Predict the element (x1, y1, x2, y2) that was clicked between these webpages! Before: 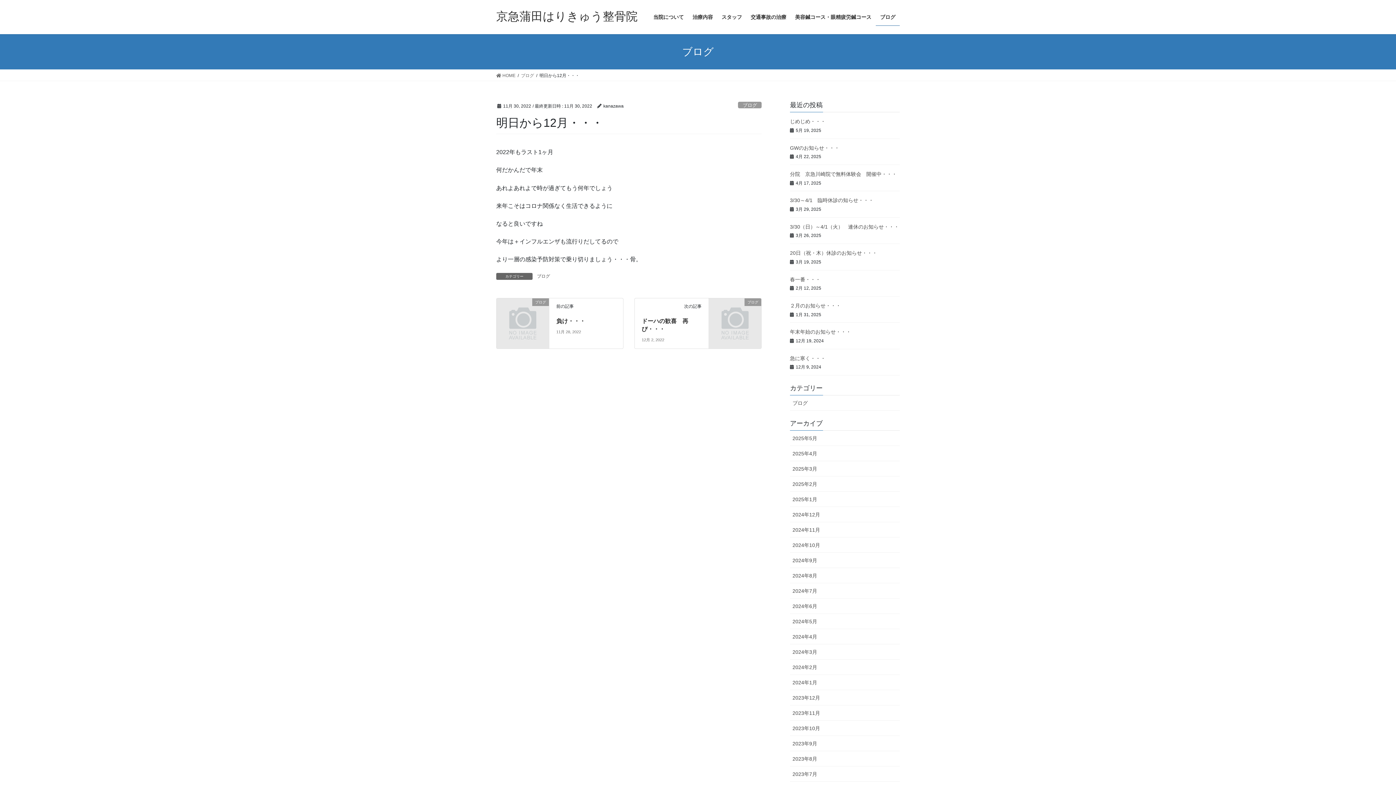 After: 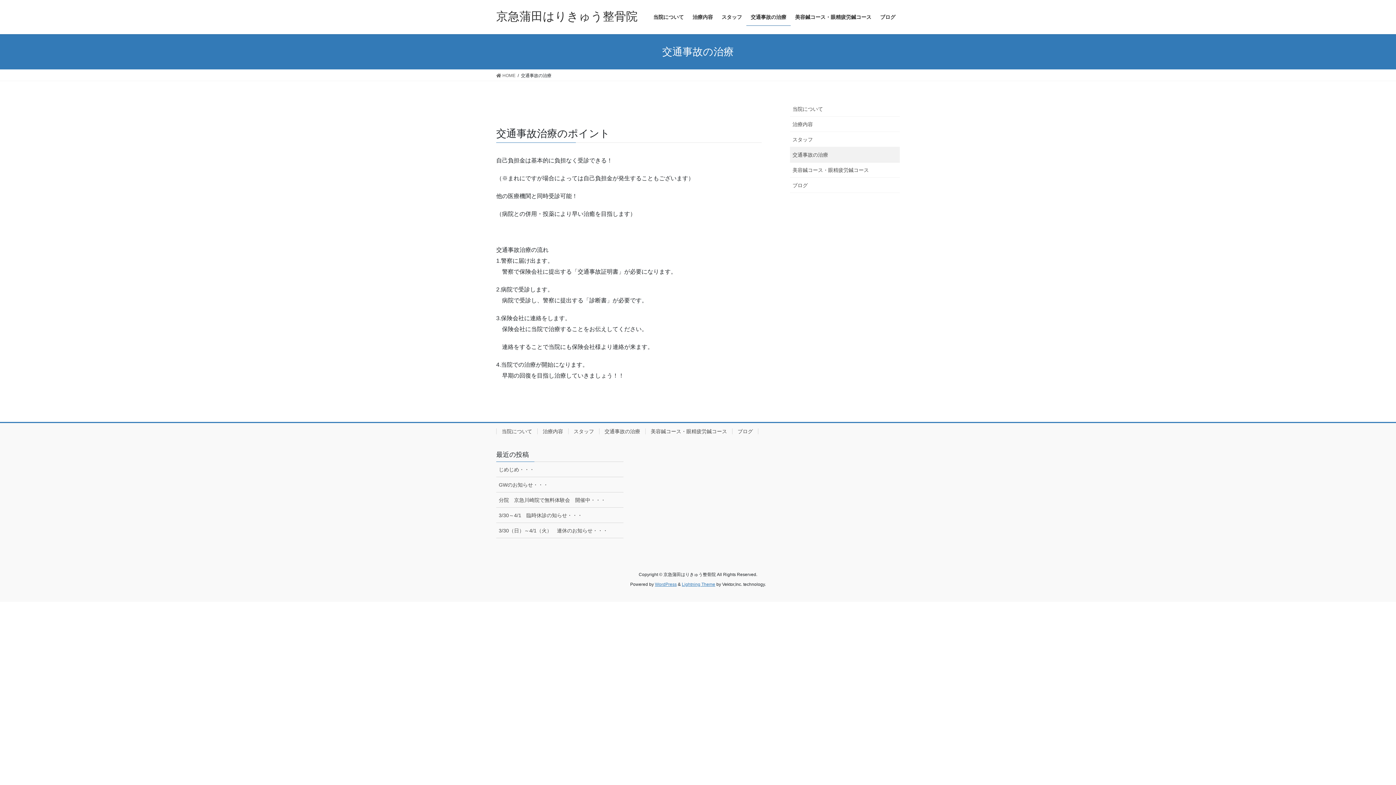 Action: label: 交通事故の治療 bbox: (746, 8, 790, 25)